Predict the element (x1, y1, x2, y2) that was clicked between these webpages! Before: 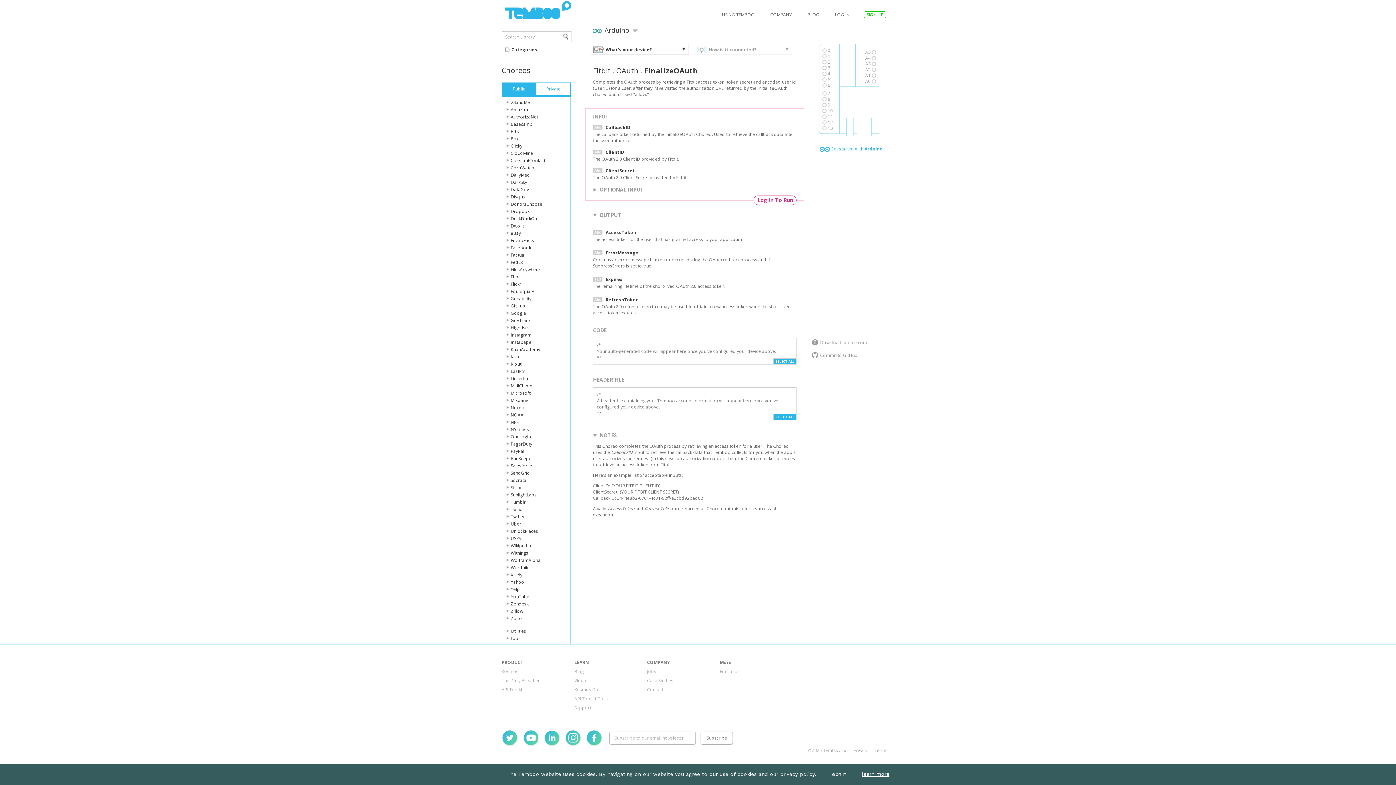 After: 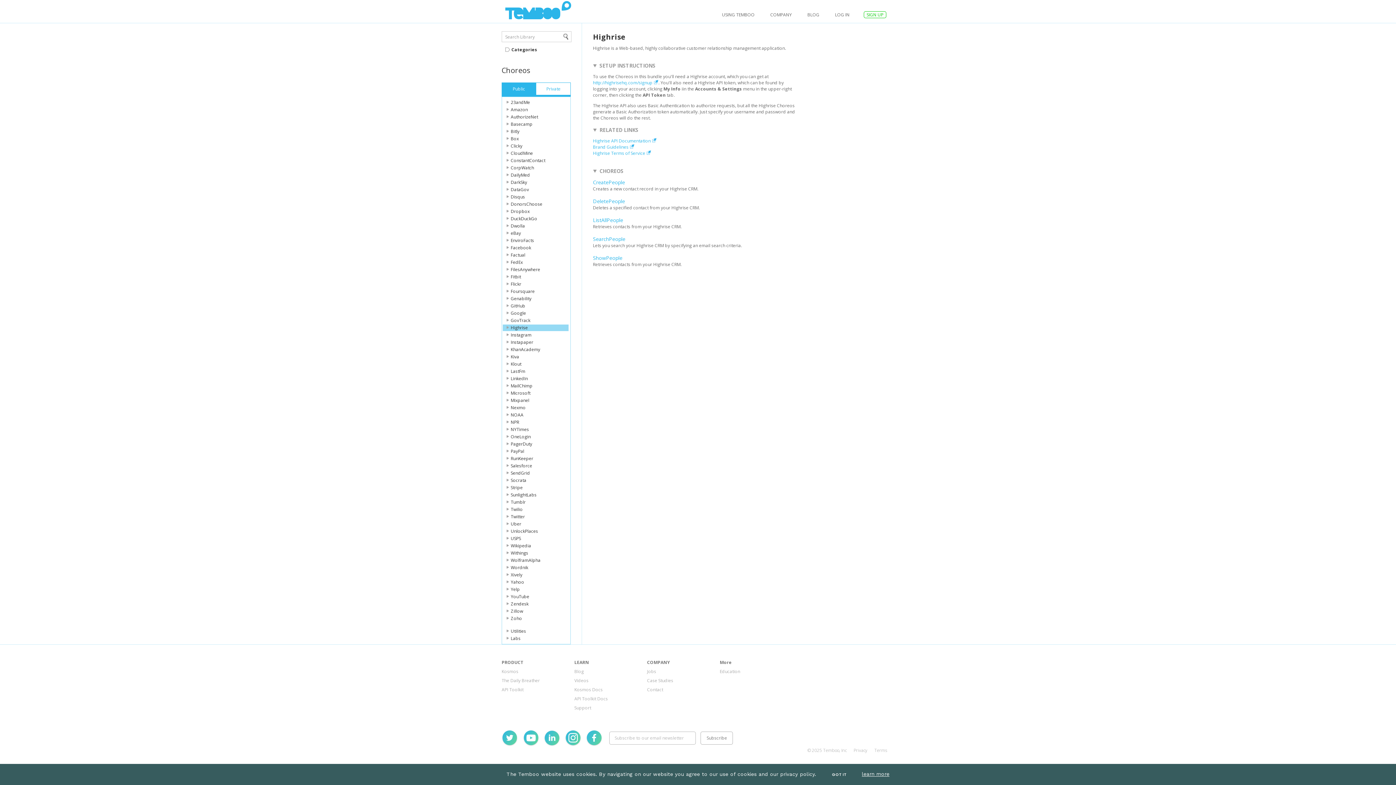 Action: label: Highrise bbox: (502, 324, 568, 331)